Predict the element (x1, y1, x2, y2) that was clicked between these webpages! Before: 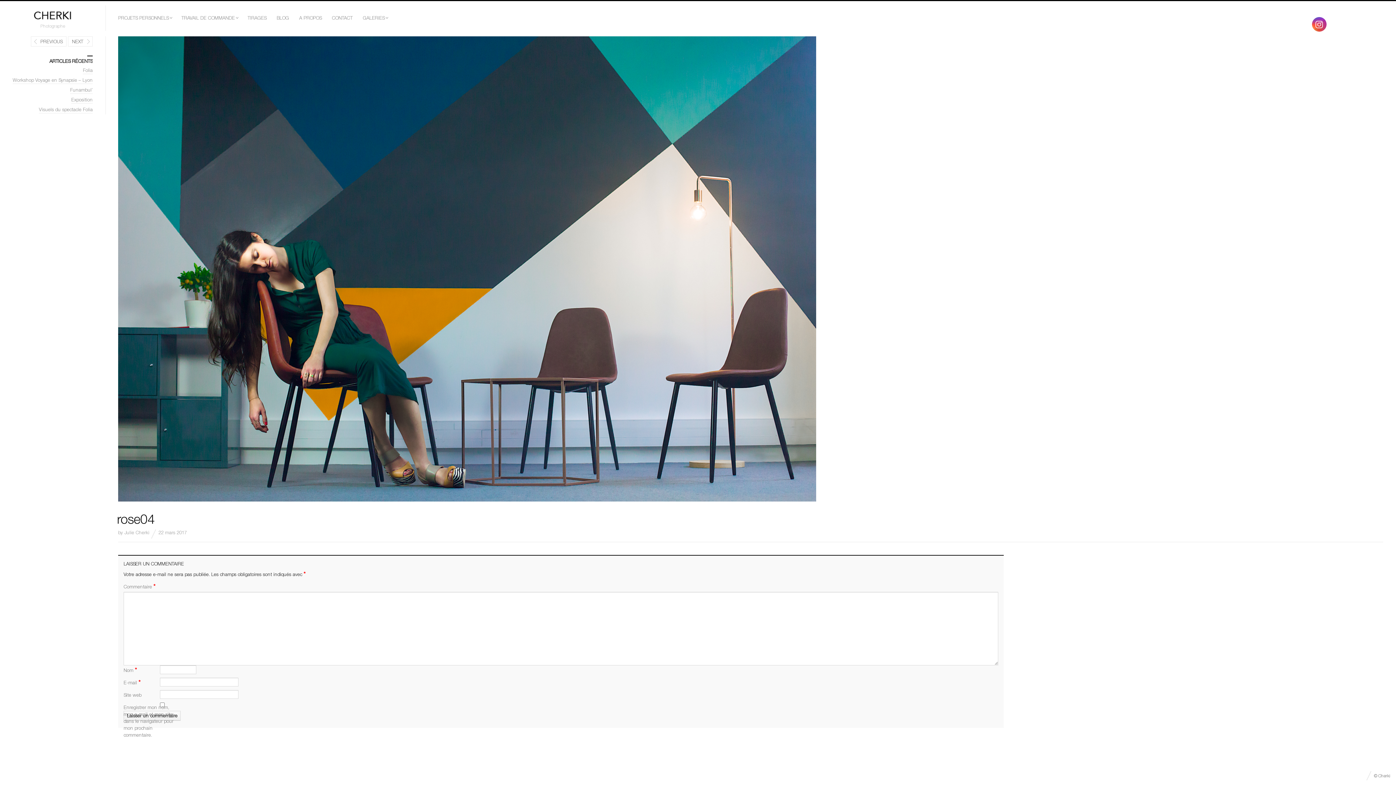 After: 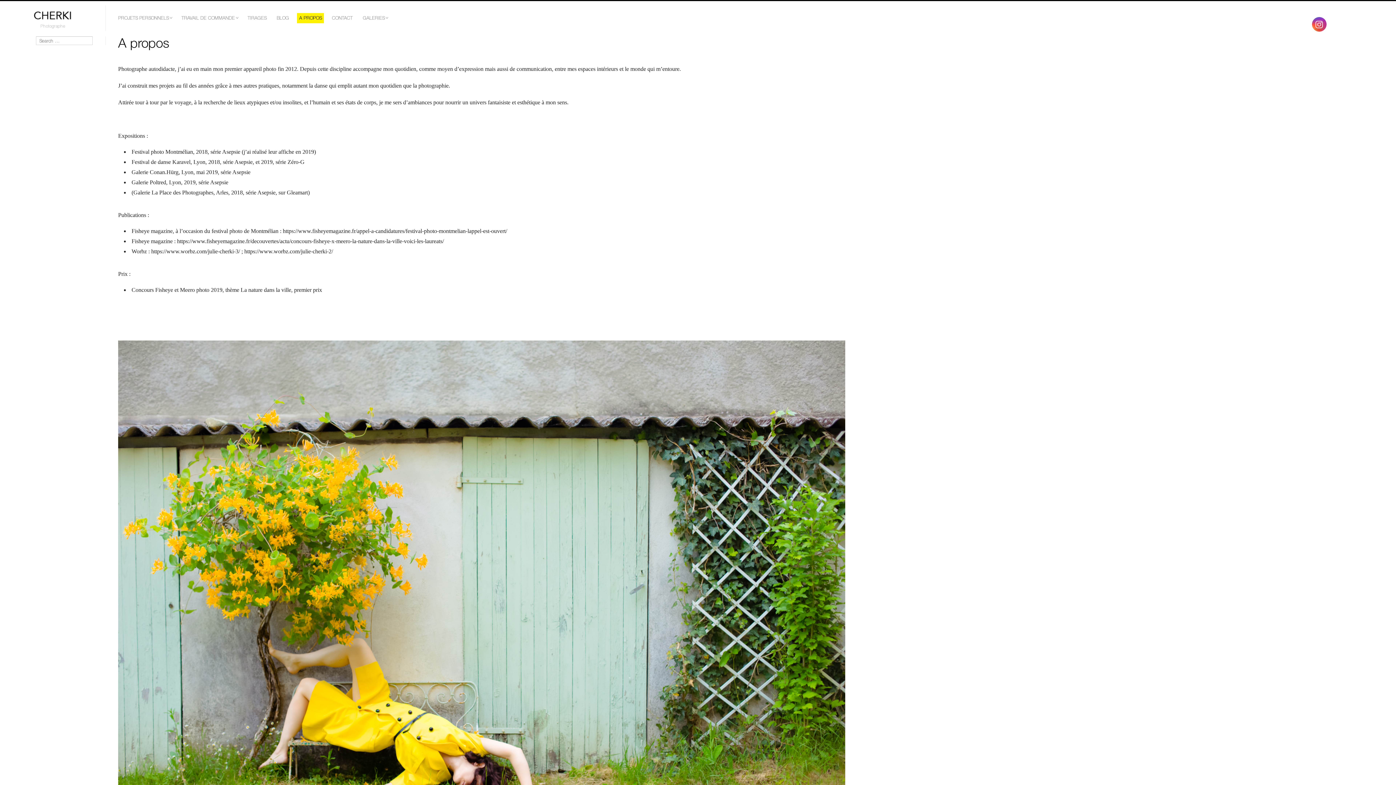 Action: label: A PROPOS bbox: (297, 12, 324, 23)